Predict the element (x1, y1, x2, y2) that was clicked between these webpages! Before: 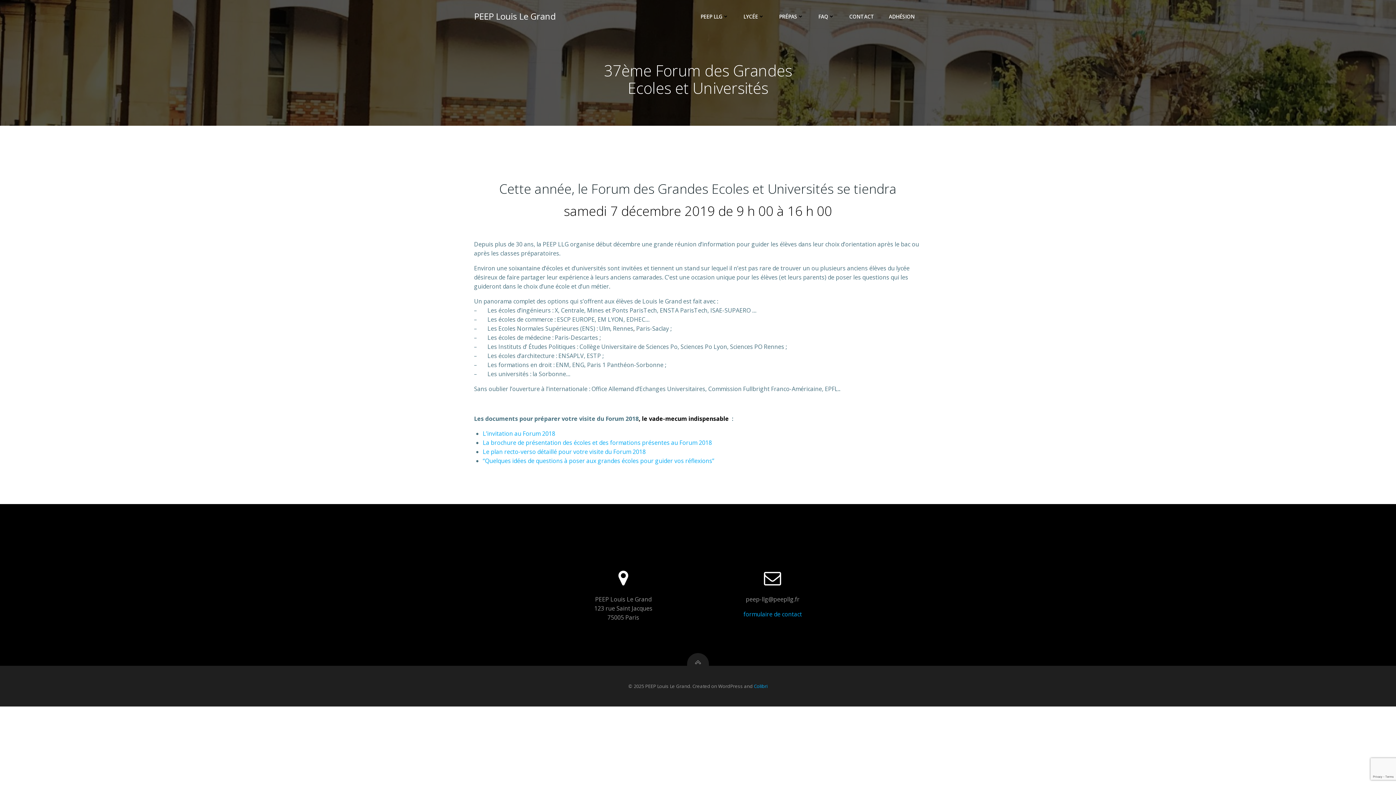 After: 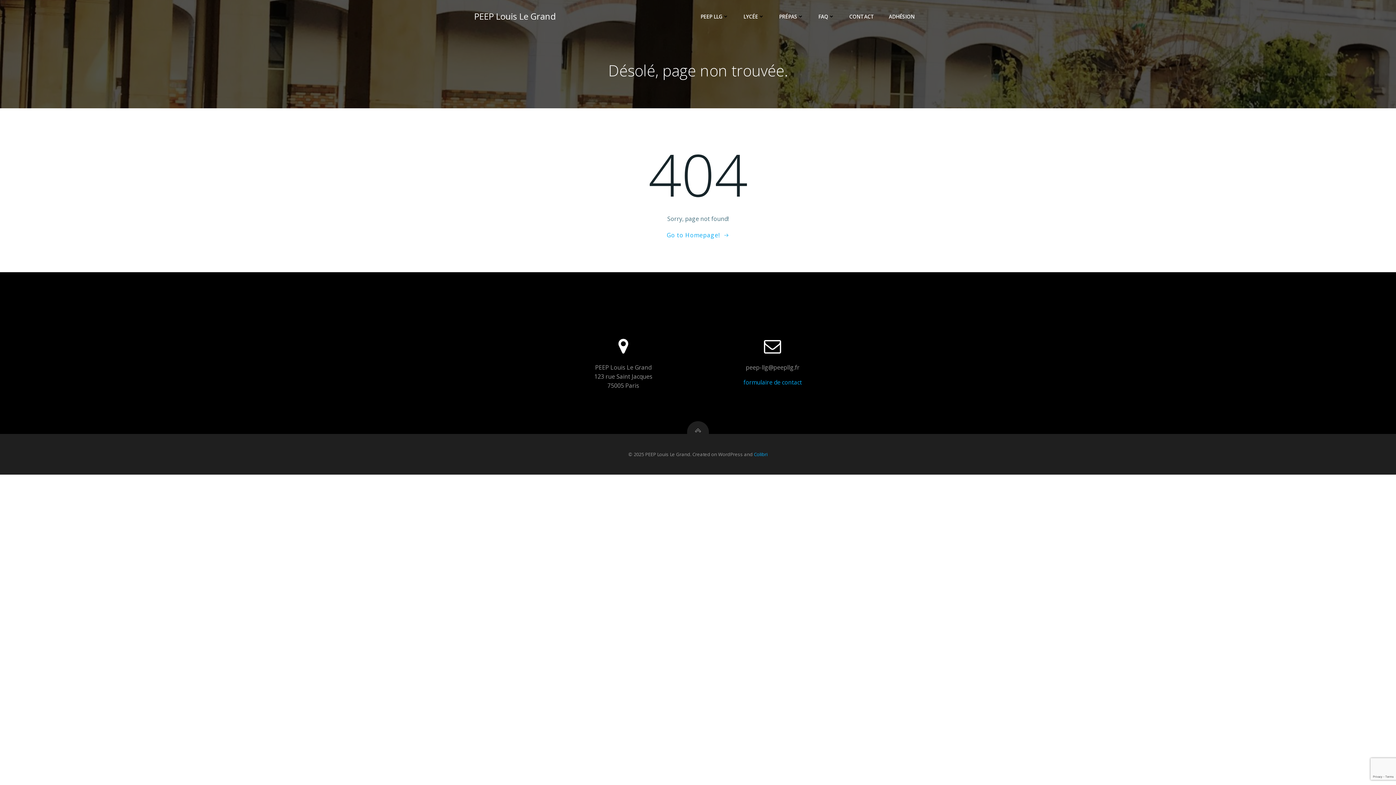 Action: label: L’invitation au Forum 2018 bbox: (482, 429, 555, 437)